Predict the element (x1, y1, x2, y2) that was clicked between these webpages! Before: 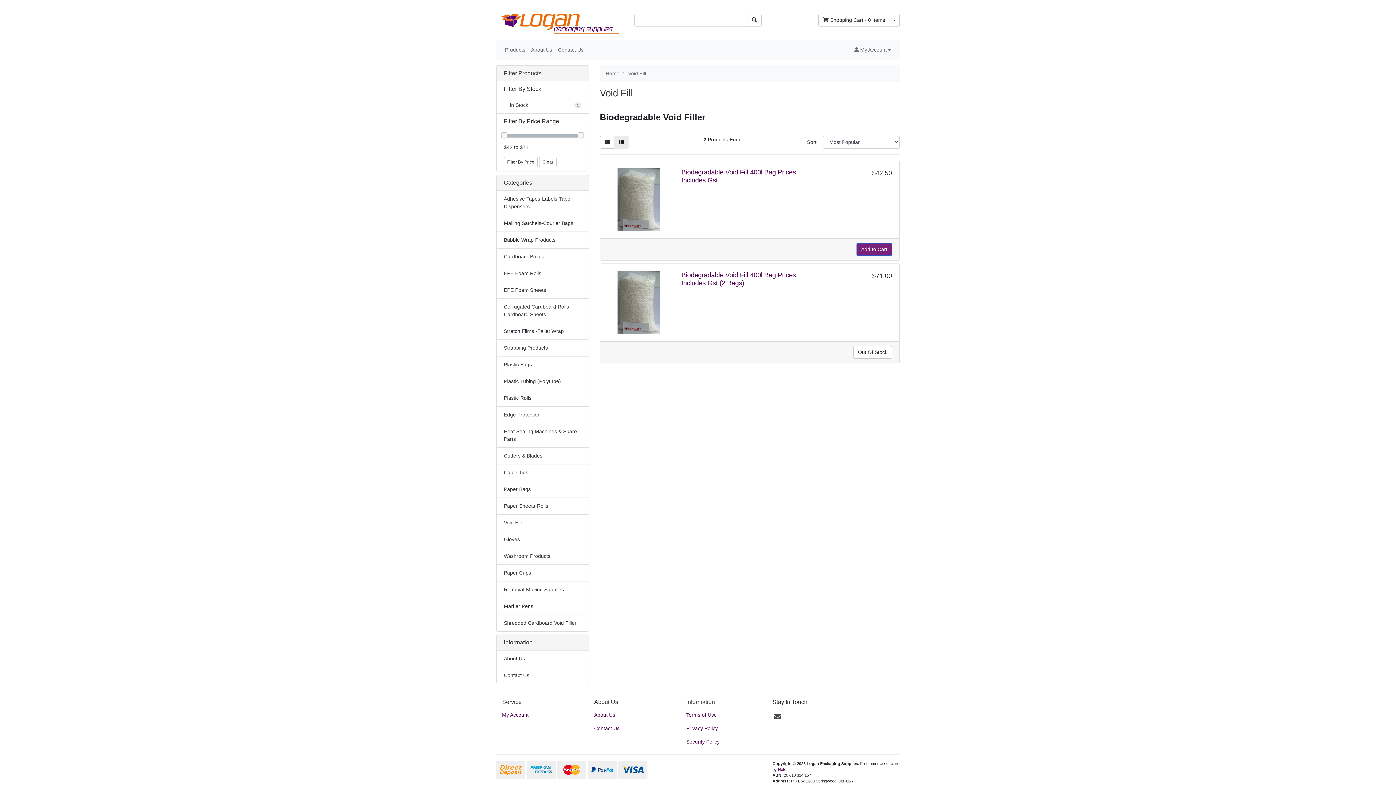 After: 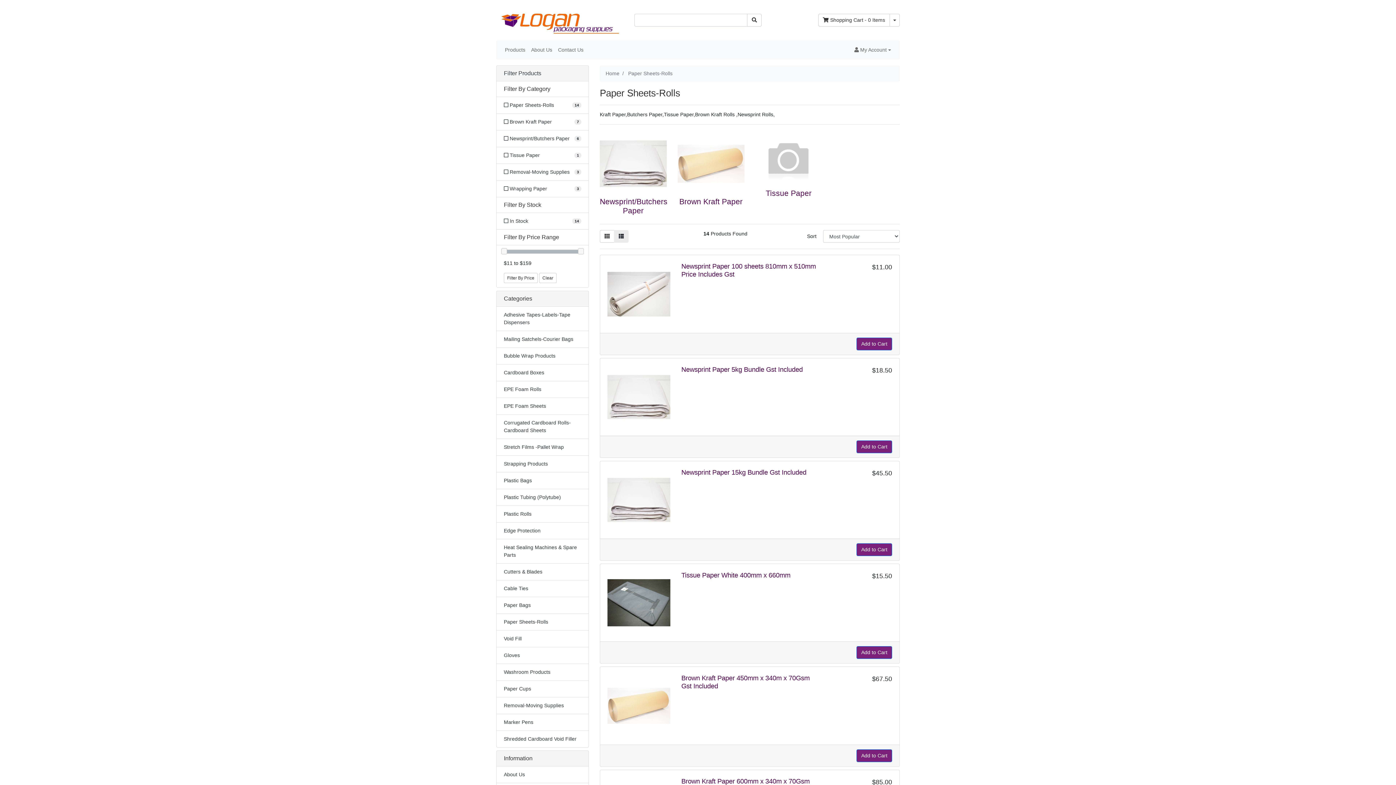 Action: bbox: (496, 498, 588, 514) label: Paper Sheets-Rolls